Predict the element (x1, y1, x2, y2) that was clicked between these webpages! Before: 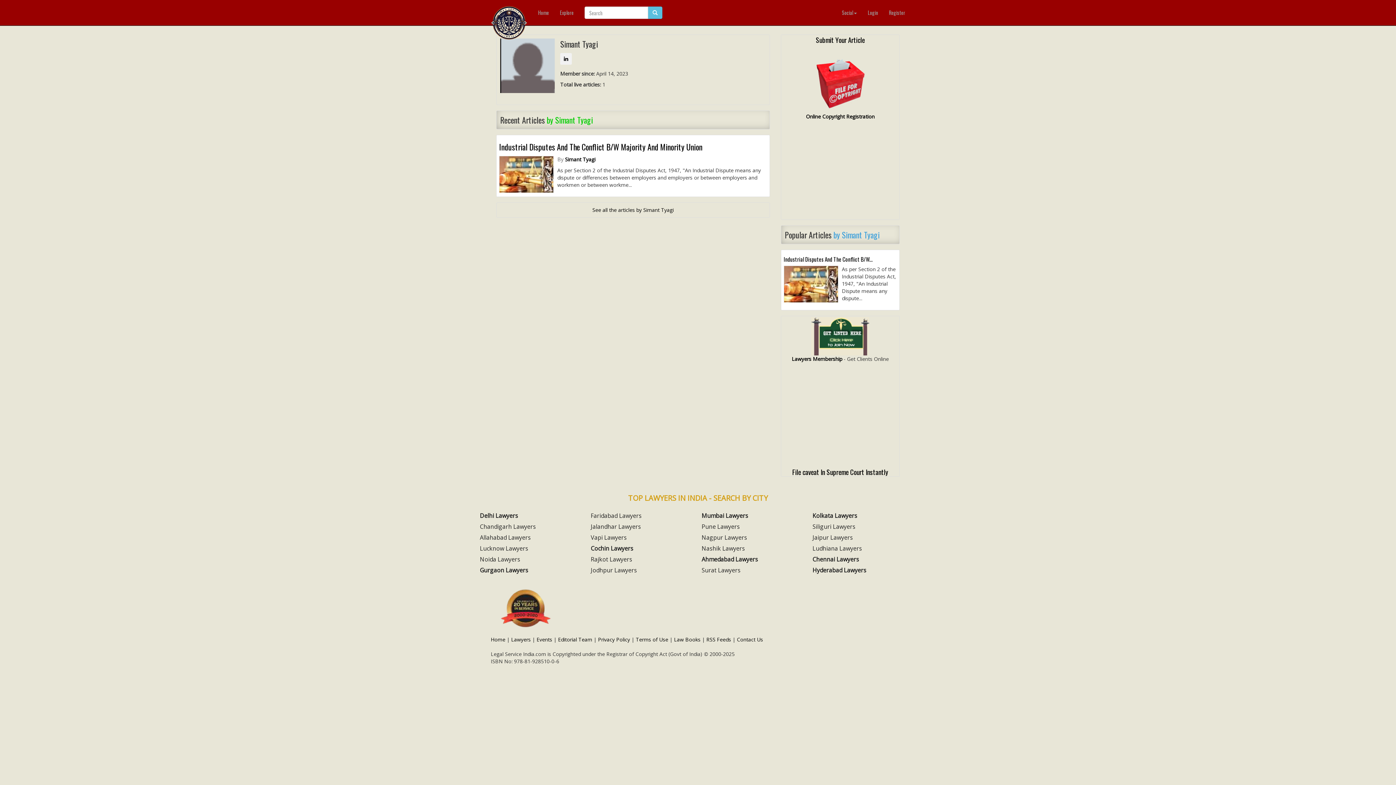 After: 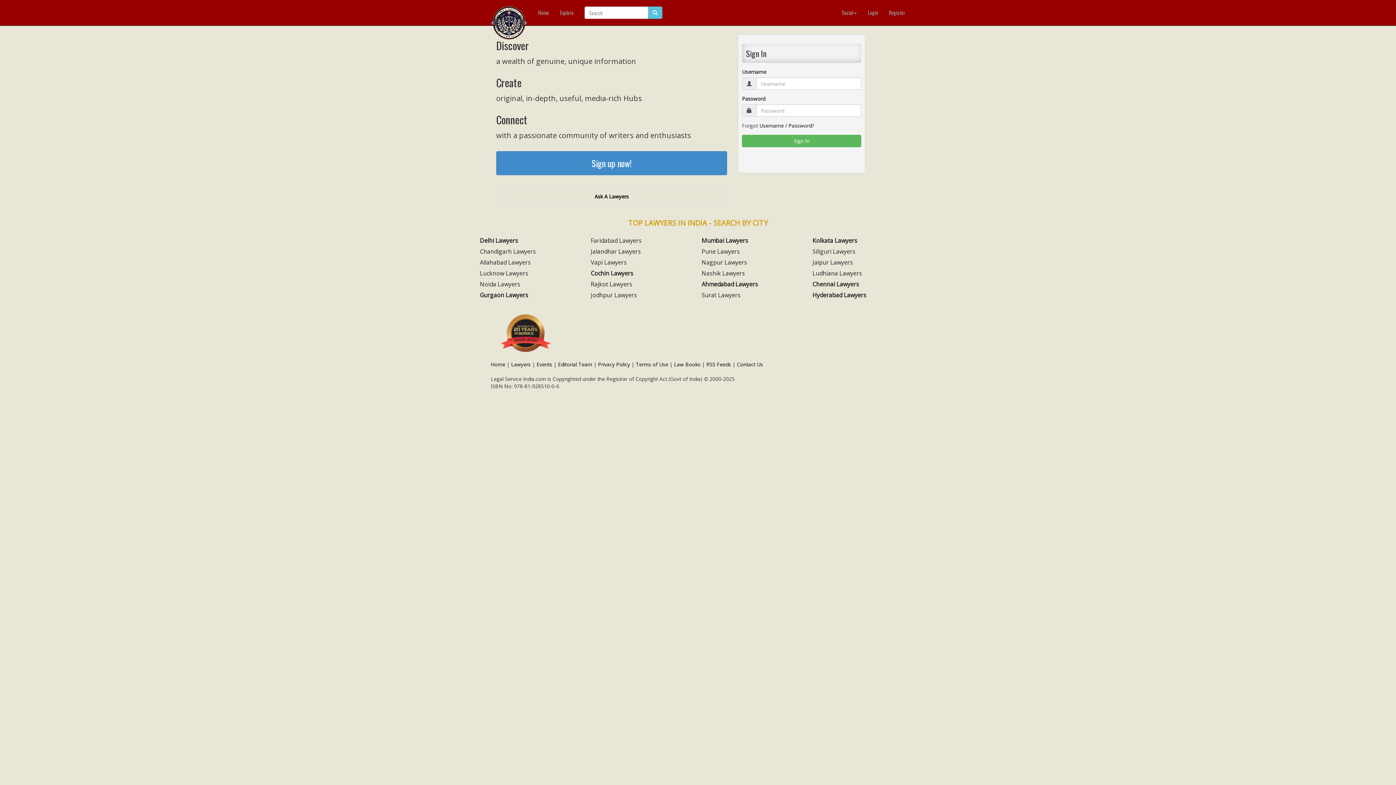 Action: label: Login bbox: (862, 0, 883, 25)